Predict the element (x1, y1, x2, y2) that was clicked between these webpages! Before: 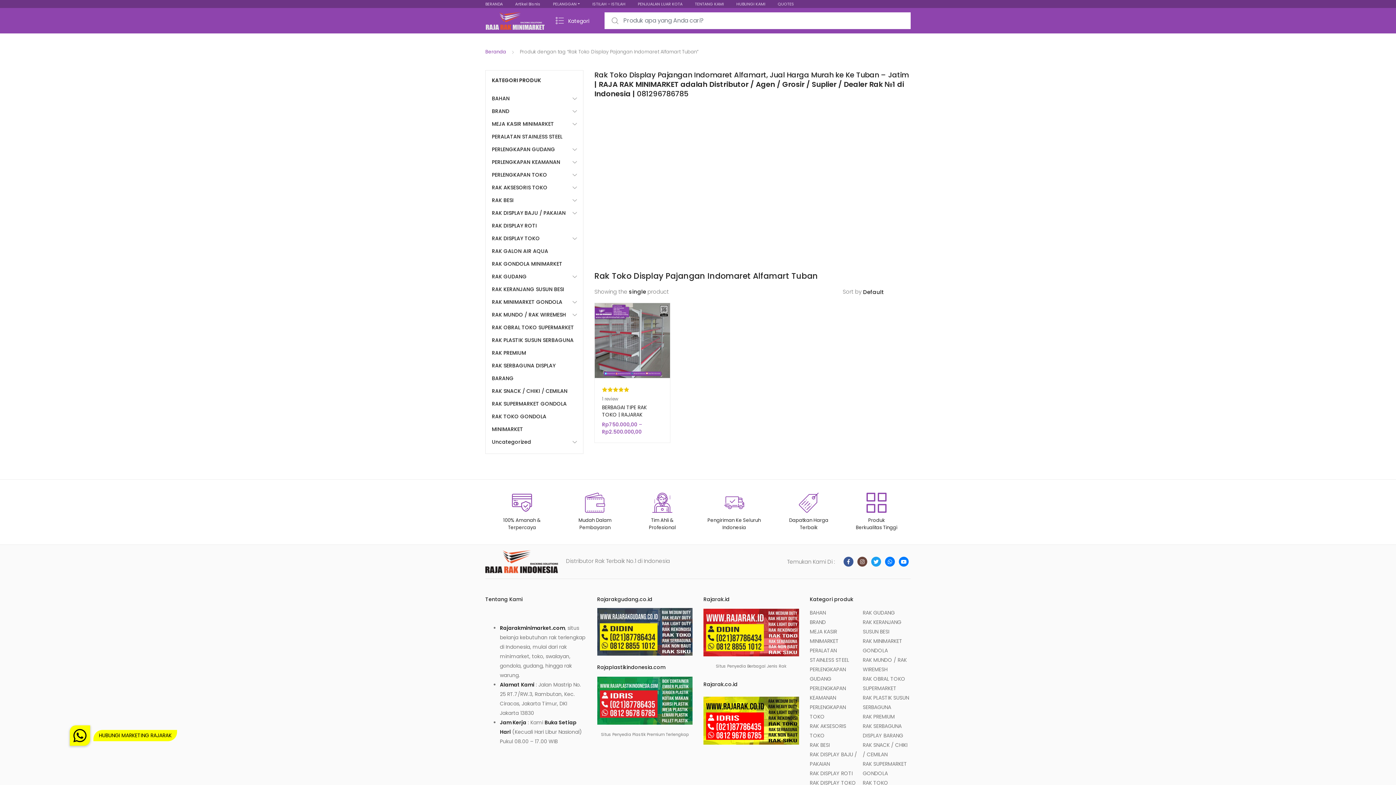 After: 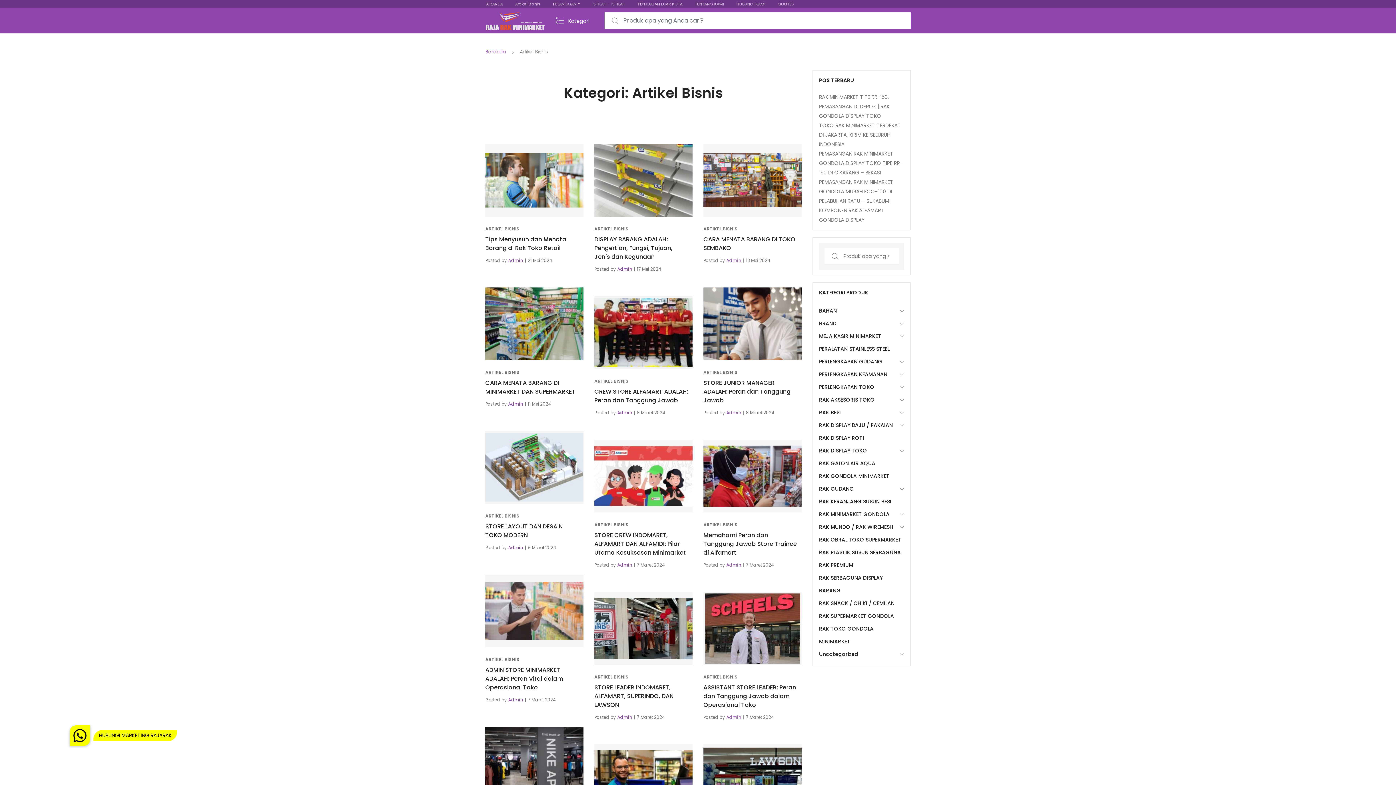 Action: bbox: (509, 0, 546, 8) label: Artikel Bisnis